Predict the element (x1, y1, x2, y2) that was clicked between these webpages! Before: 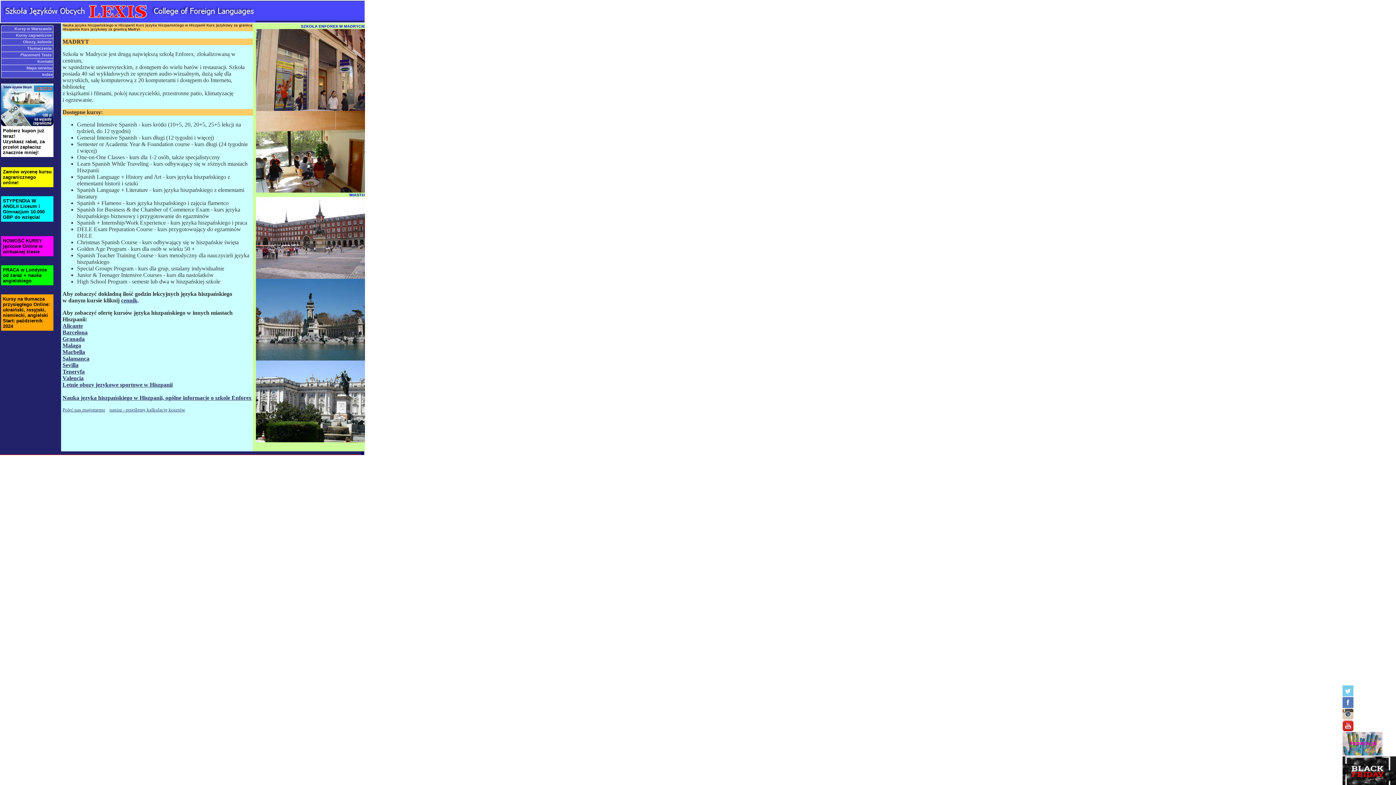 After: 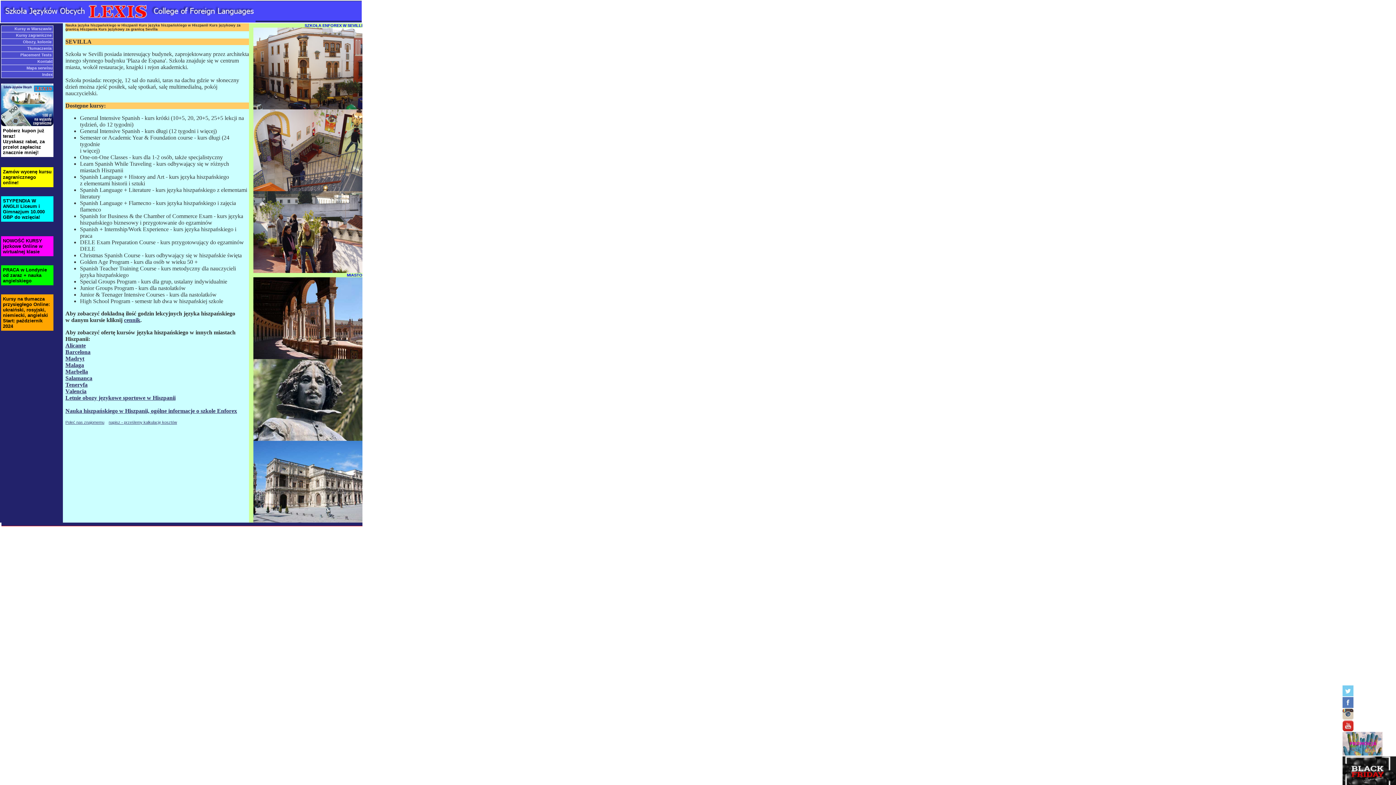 Action: bbox: (62, 362, 78, 368) label: Sevilla